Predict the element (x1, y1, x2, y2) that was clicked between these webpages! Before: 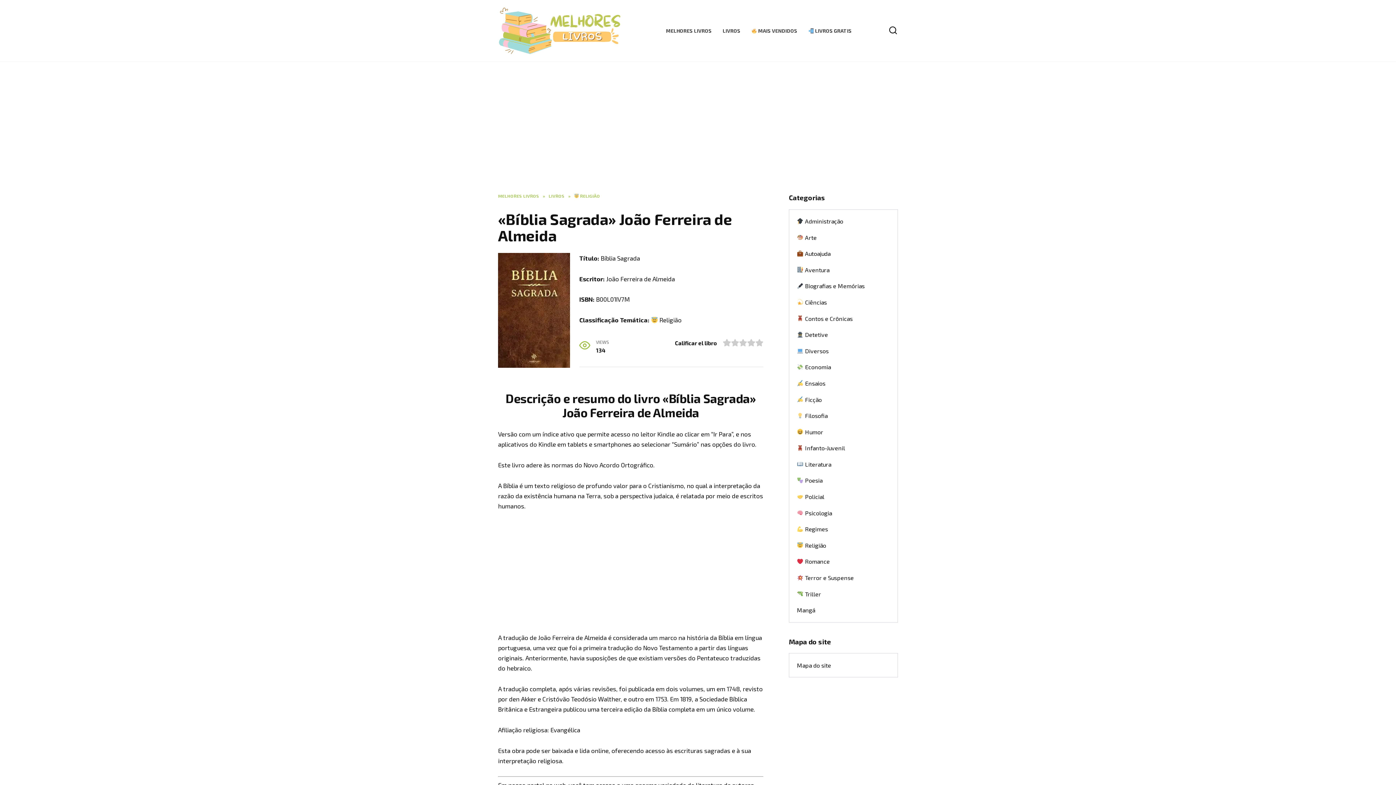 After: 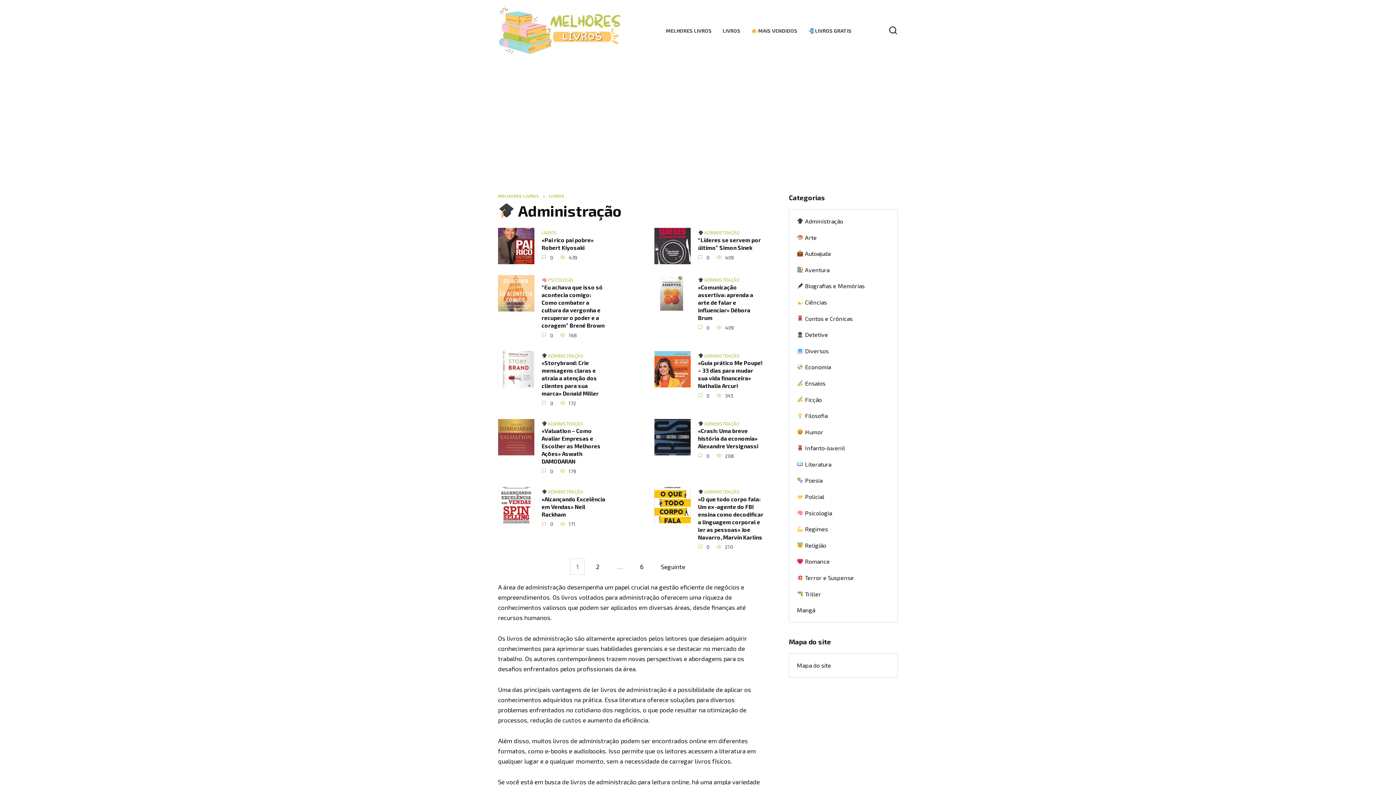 Action: label:  Administração bbox: (789, 213, 851, 229)